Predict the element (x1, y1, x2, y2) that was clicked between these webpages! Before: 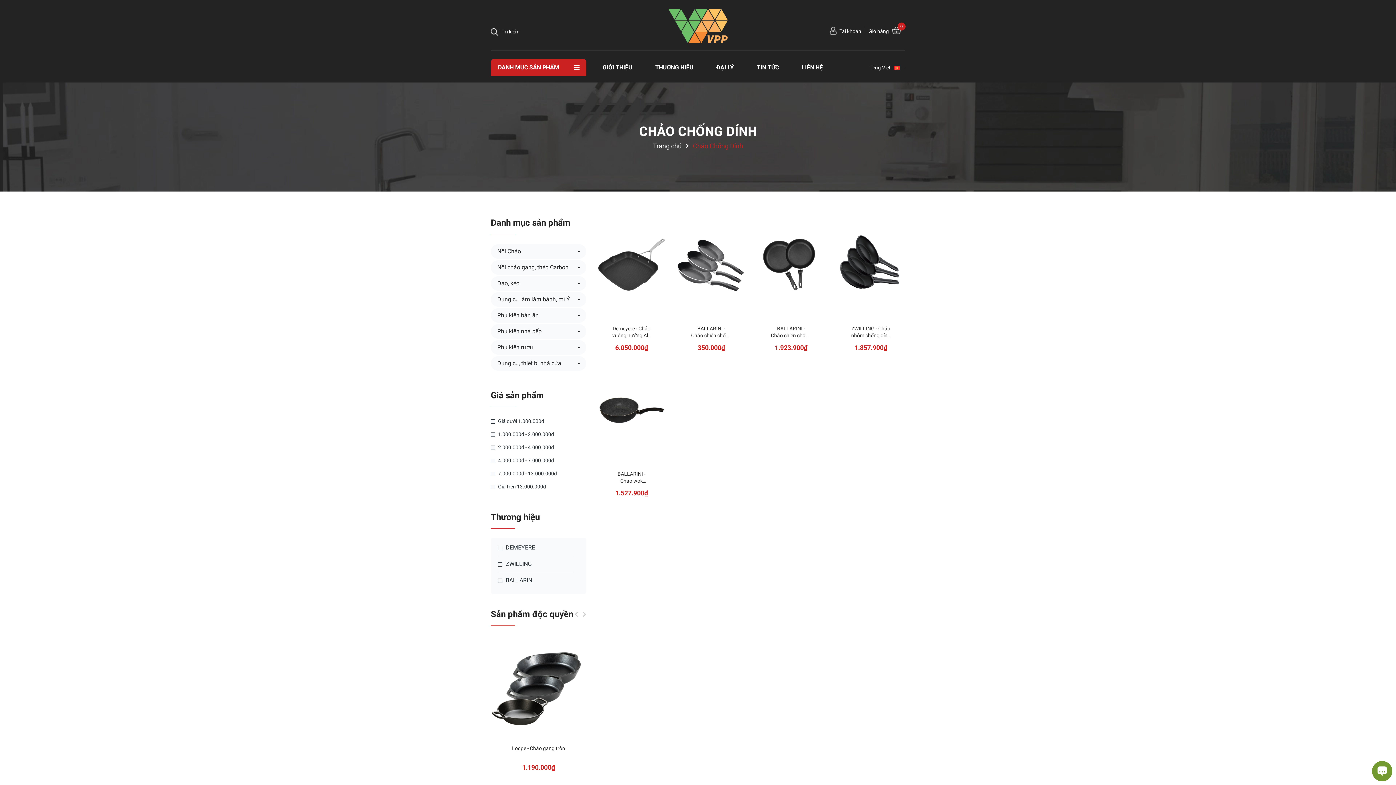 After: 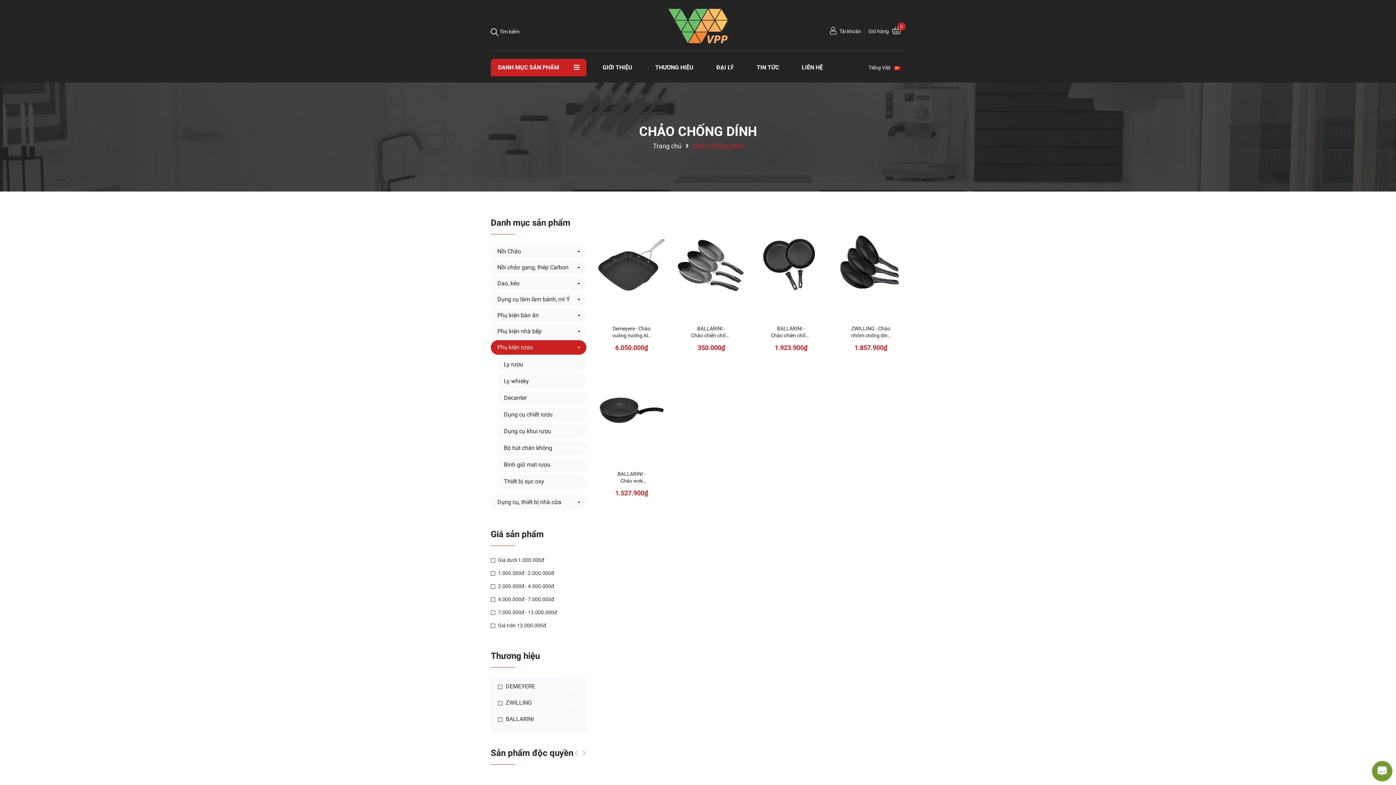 Action: label: Phụ kiện rượu bbox: (490, 340, 586, 354)